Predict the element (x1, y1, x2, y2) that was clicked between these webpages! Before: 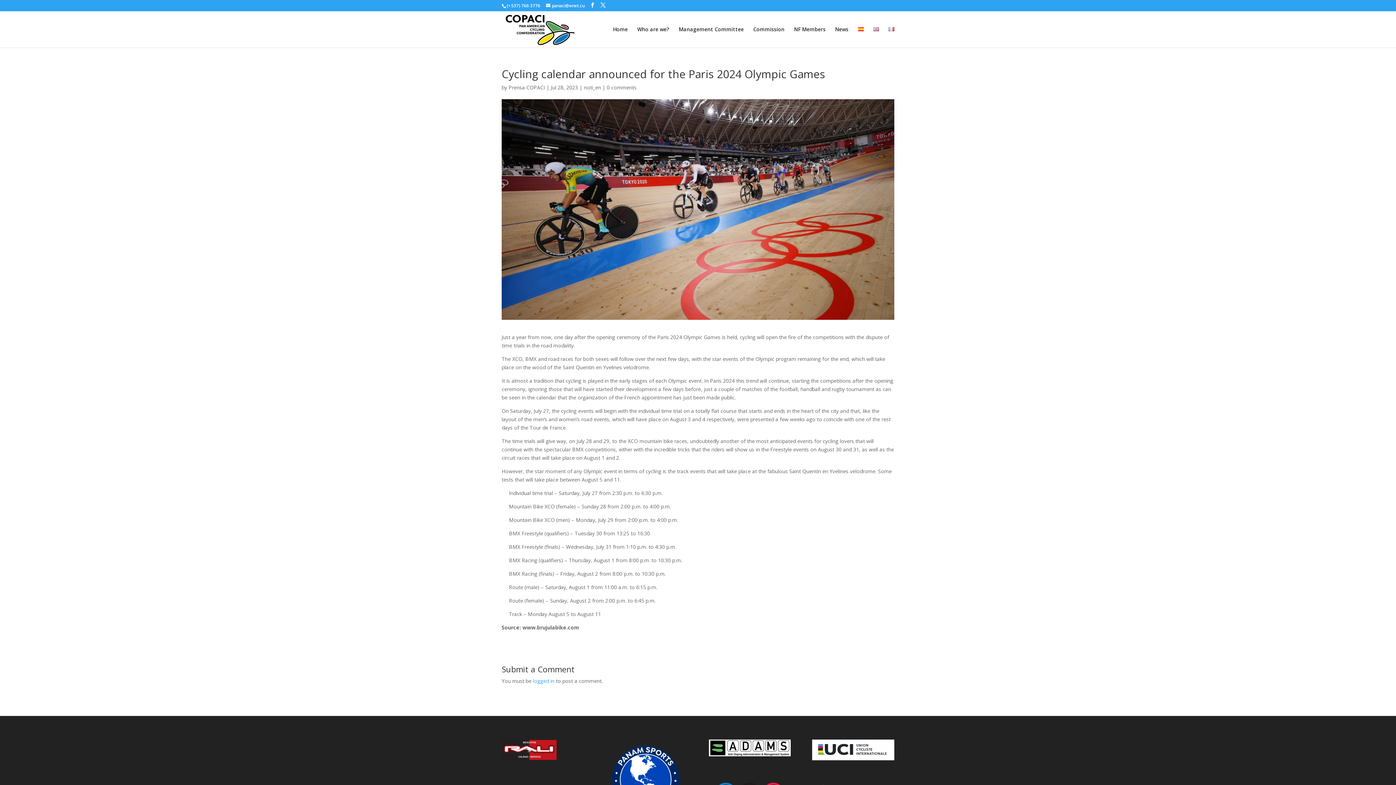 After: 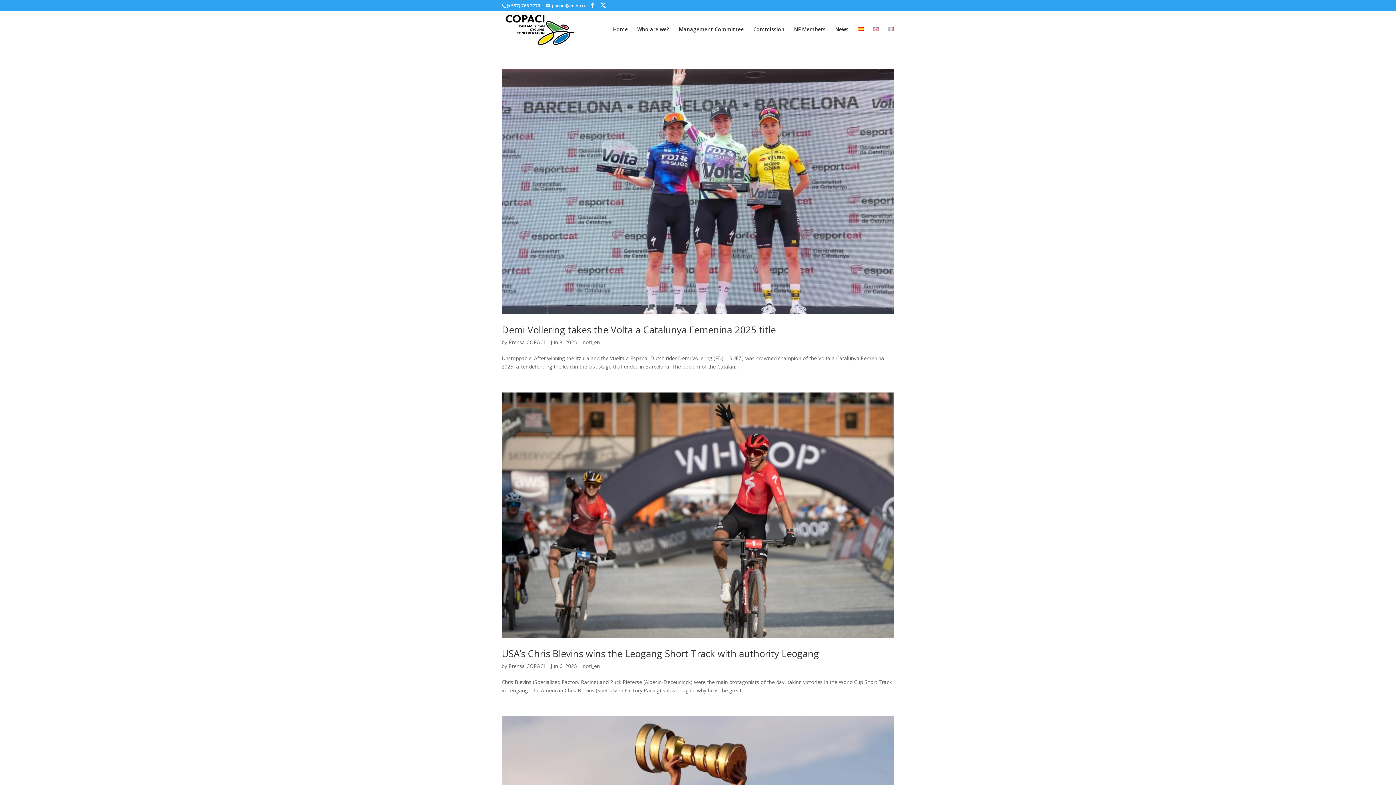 Action: label: noti_en bbox: (584, 84, 601, 90)